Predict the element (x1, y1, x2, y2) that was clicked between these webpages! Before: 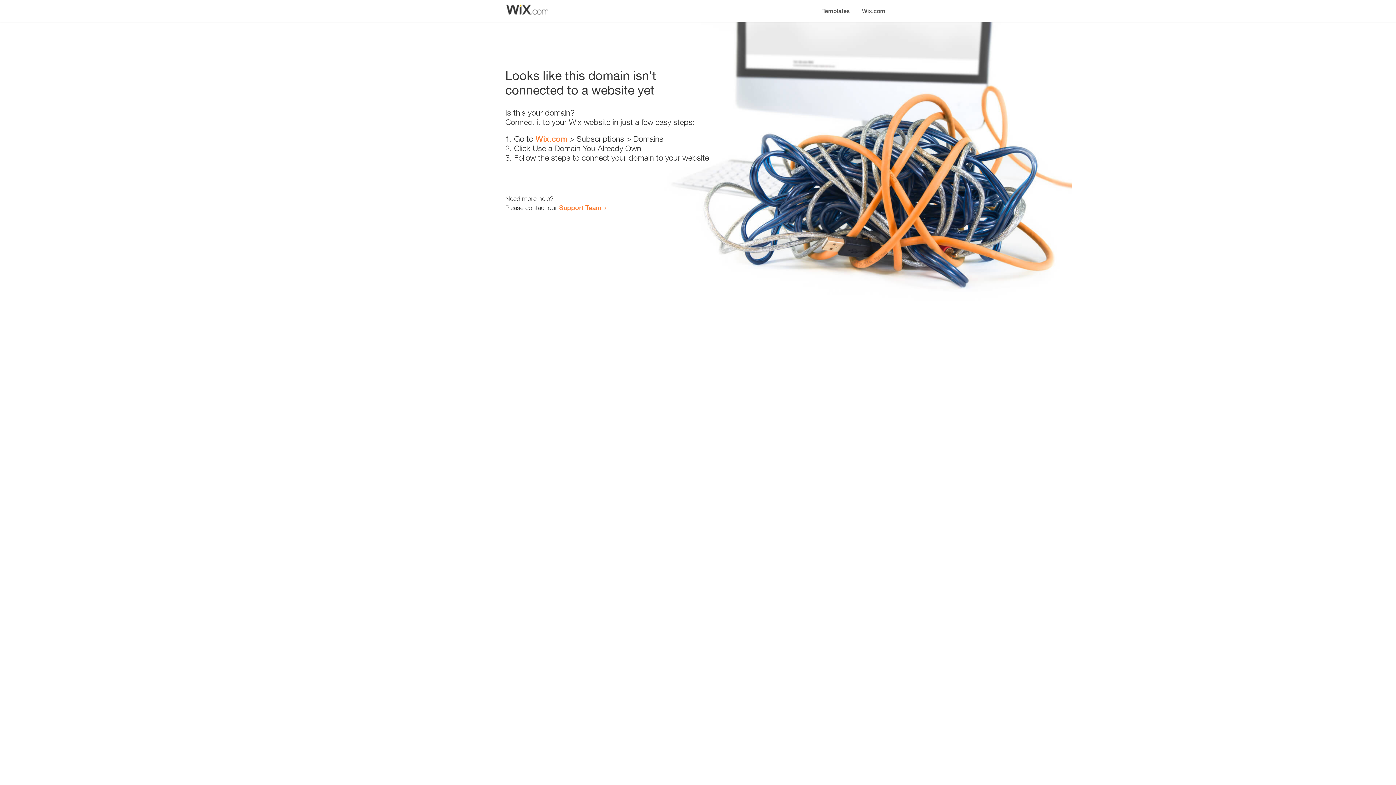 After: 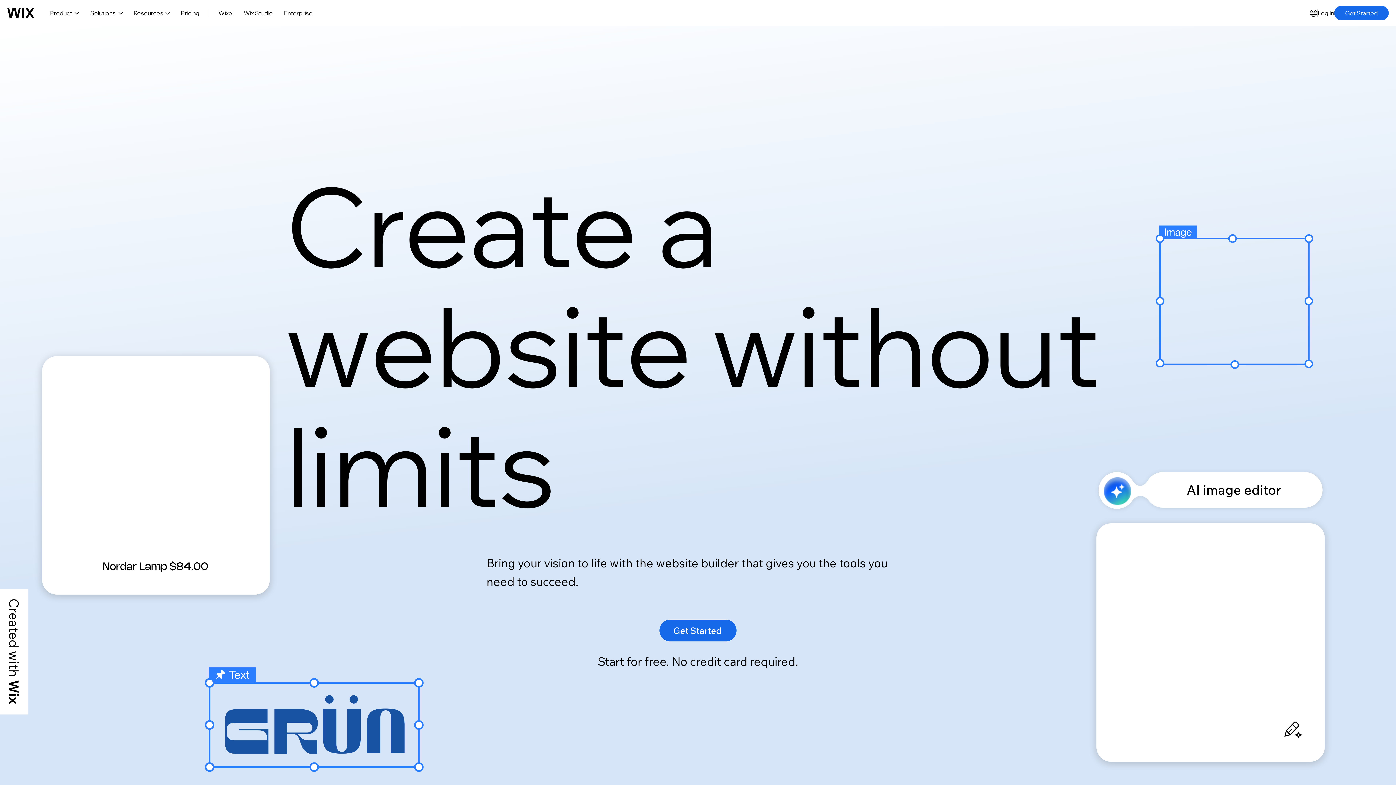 Action: label: Wix.com bbox: (535, 134, 567, 143)